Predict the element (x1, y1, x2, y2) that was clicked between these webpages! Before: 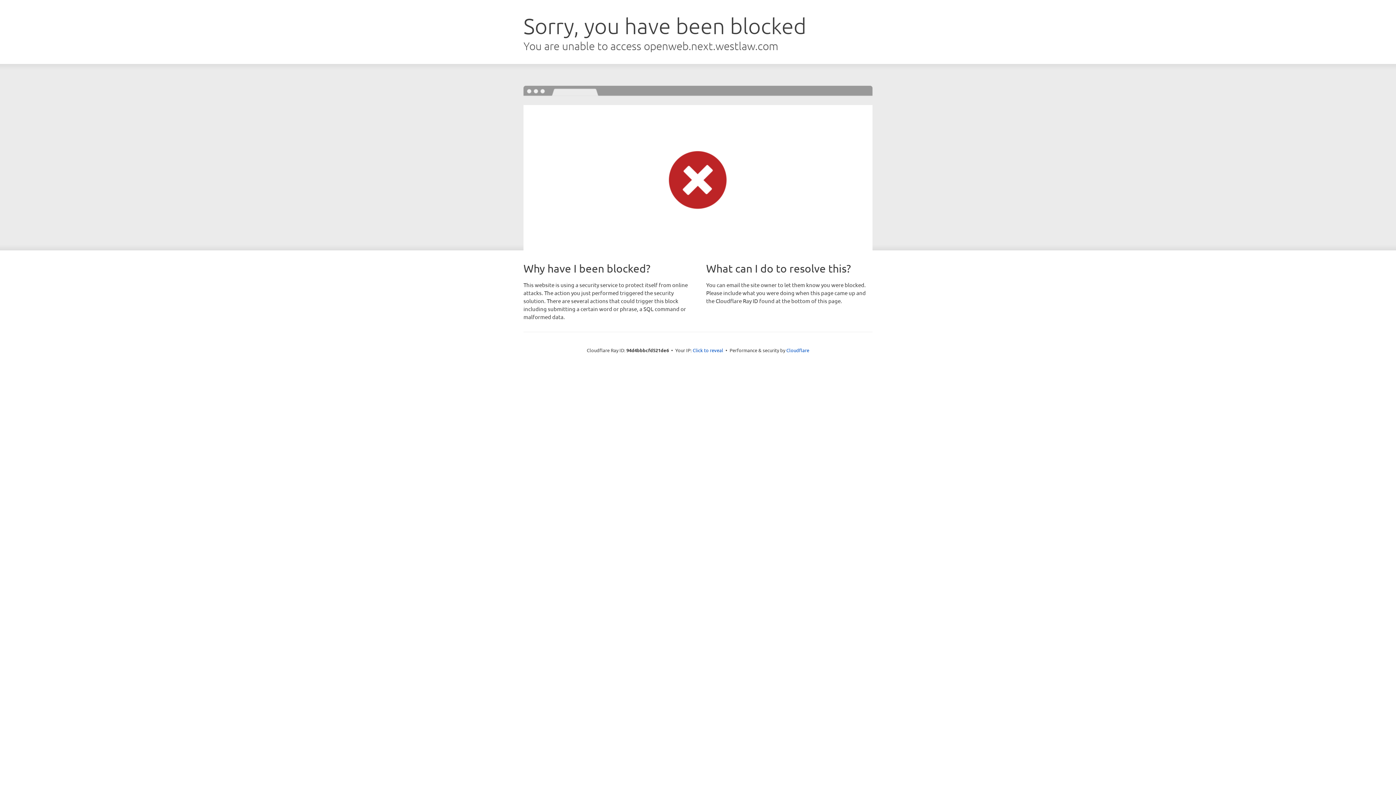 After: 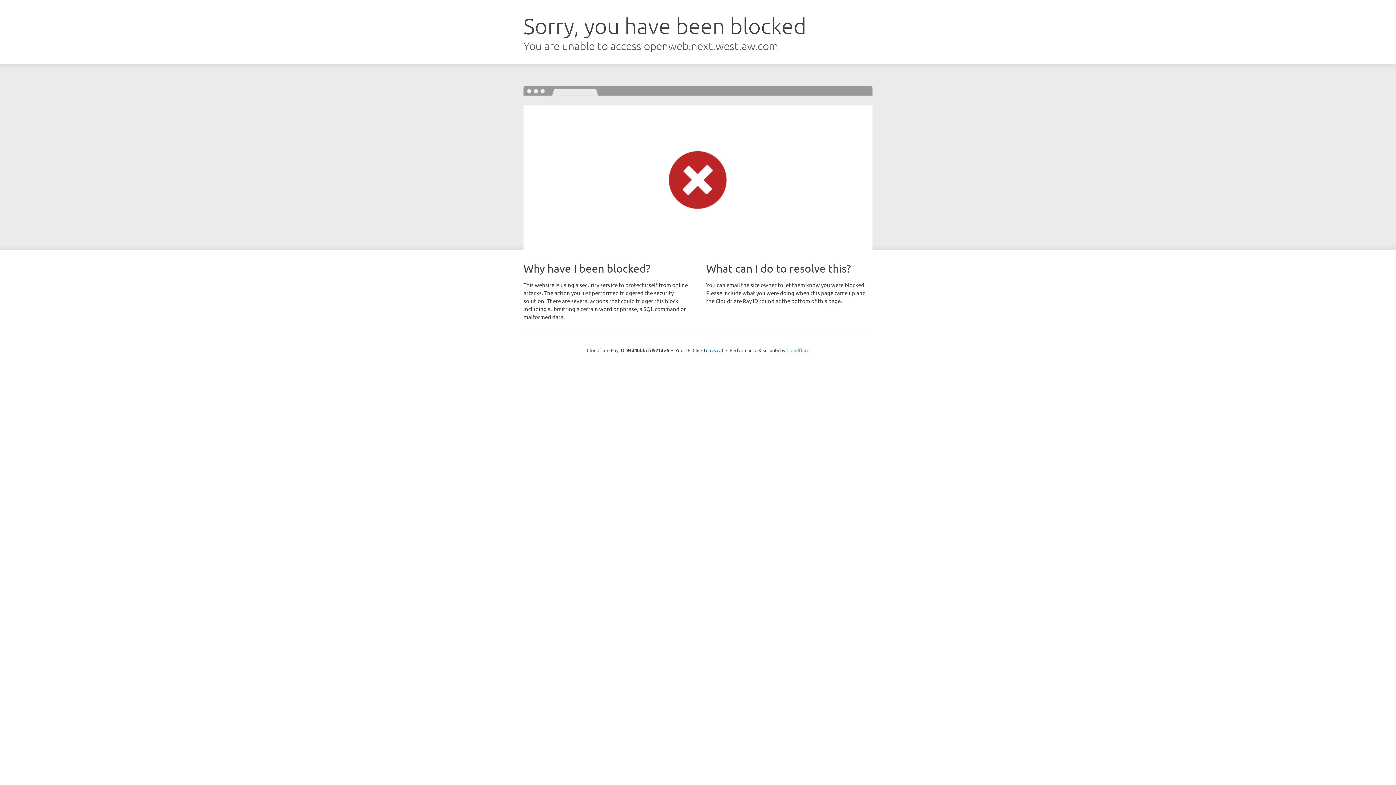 Action: label: Cloudflare bbox: (786, 347, 809, 353)